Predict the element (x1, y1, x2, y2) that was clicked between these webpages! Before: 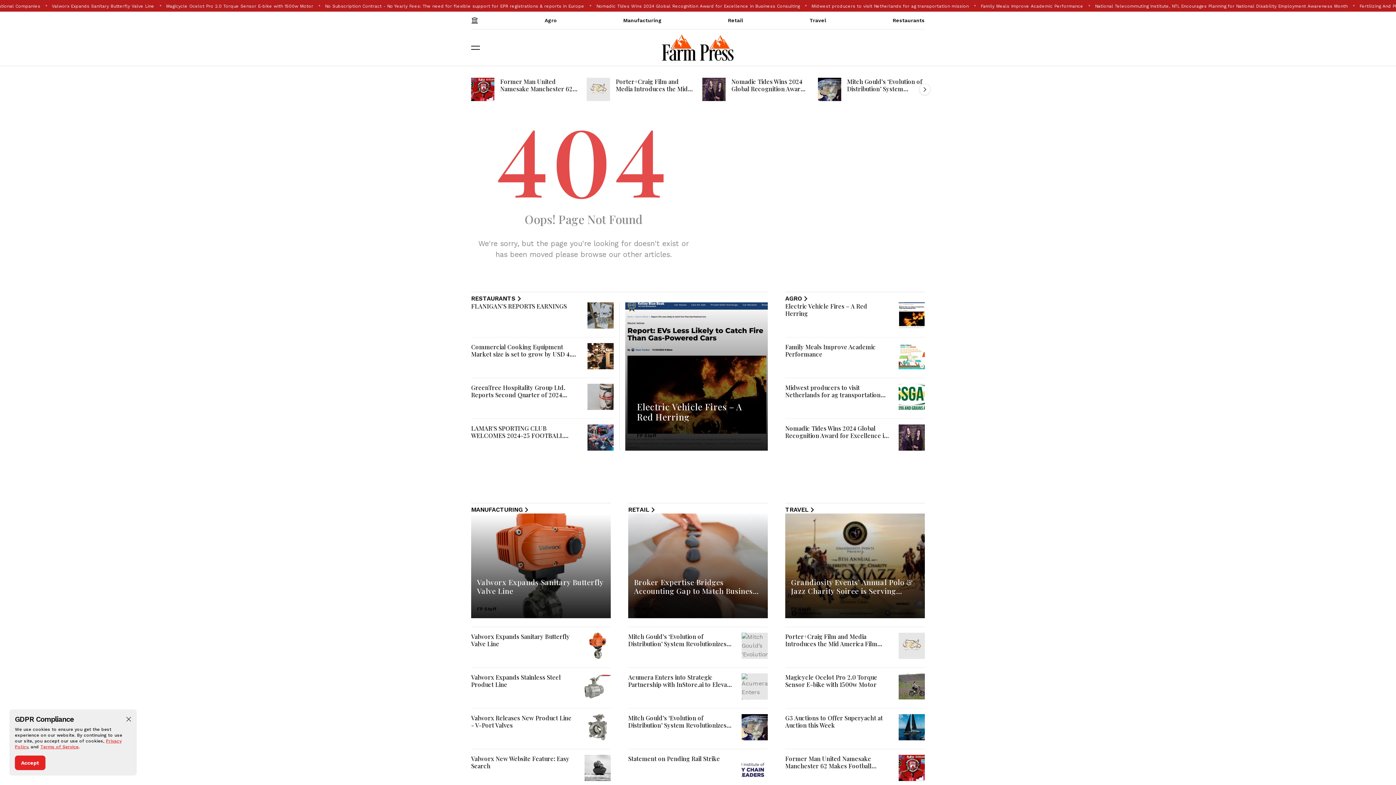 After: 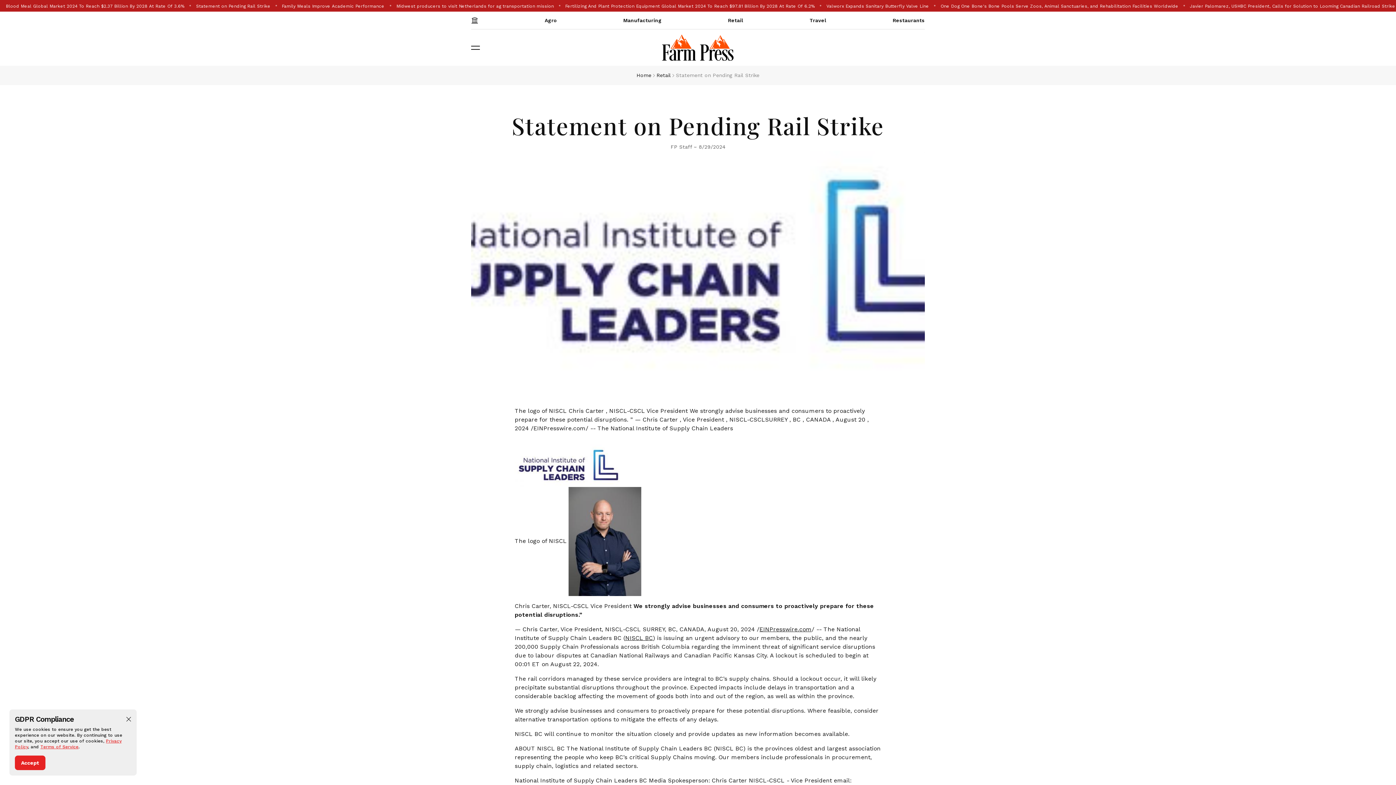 Action: bbox: (741, 755, 768, 781)